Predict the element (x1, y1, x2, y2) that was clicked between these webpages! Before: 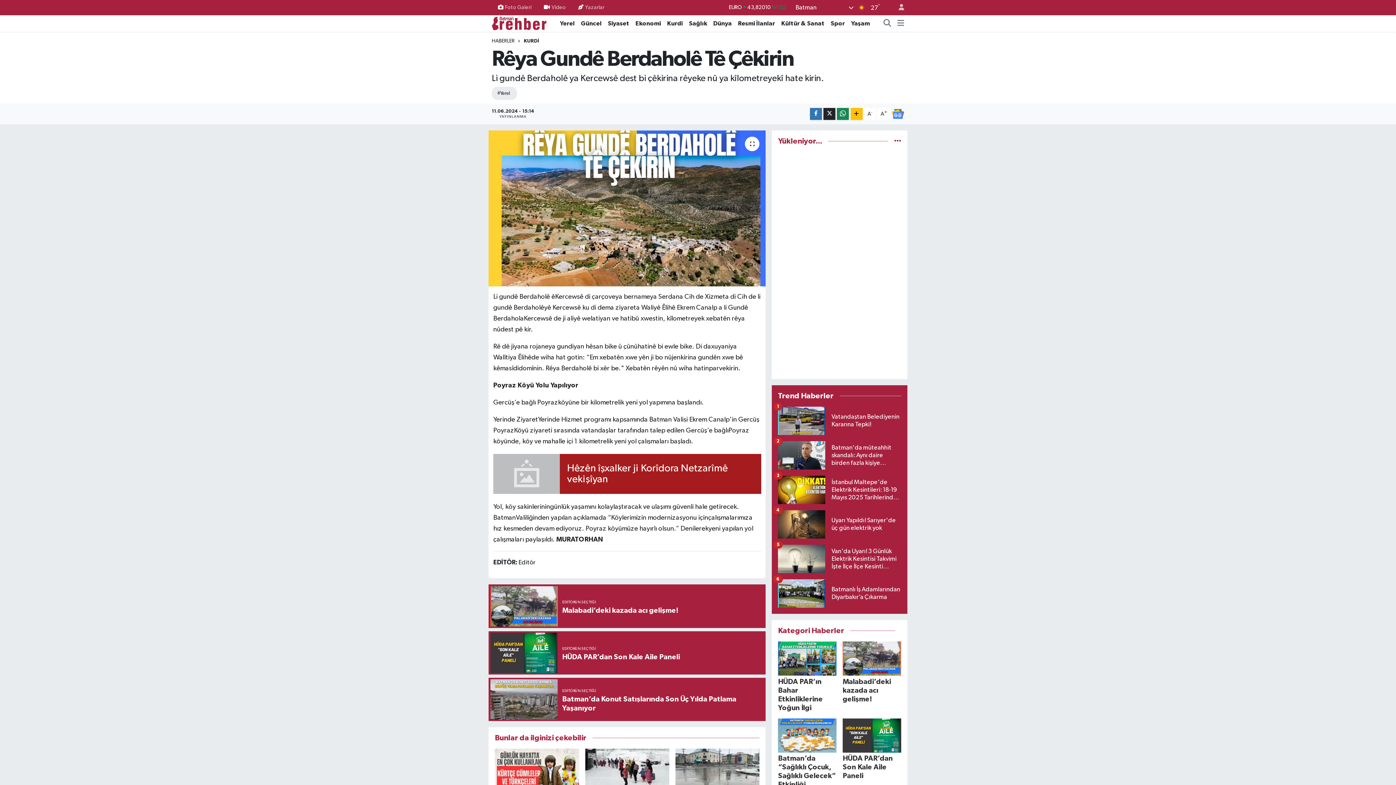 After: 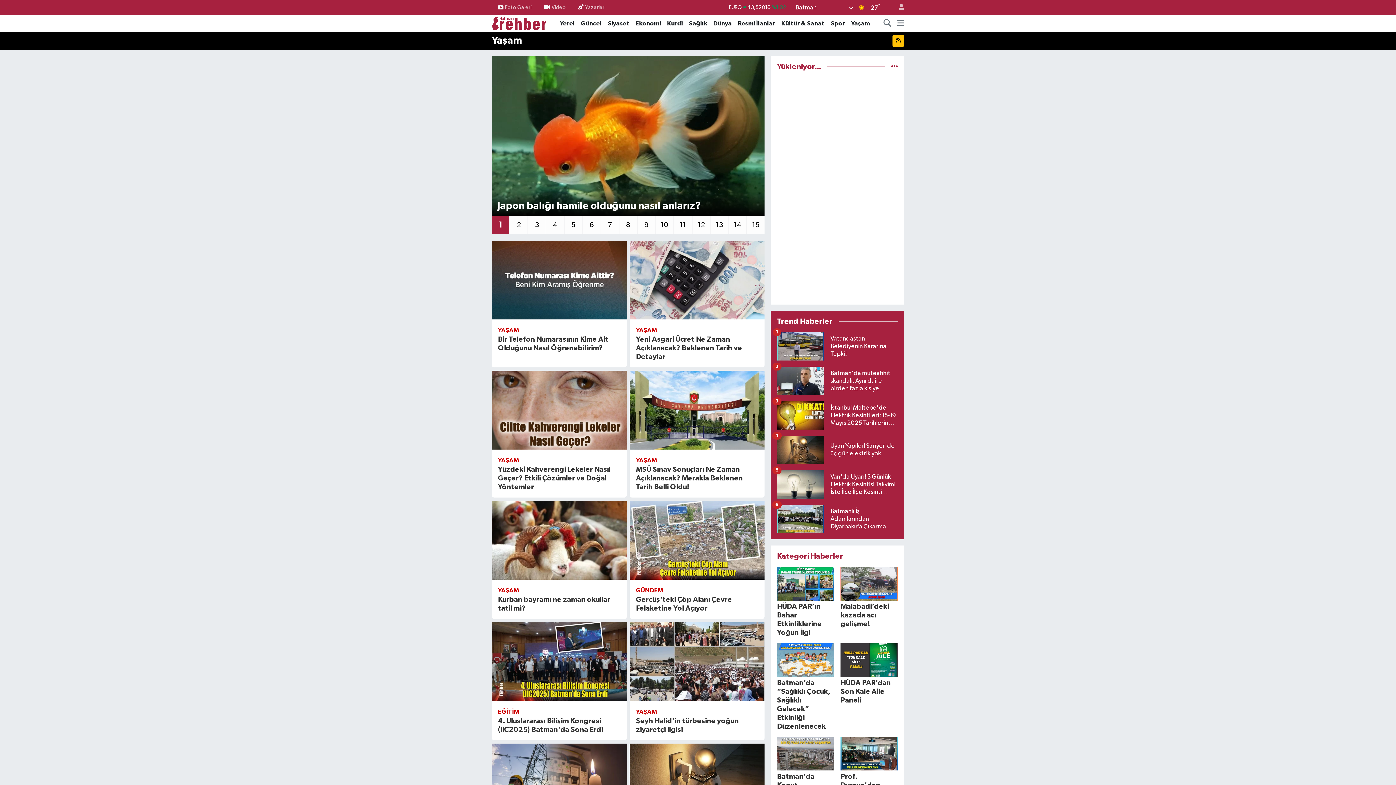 Action: bbox: (848, 18, 873, 28) label: Yaşam